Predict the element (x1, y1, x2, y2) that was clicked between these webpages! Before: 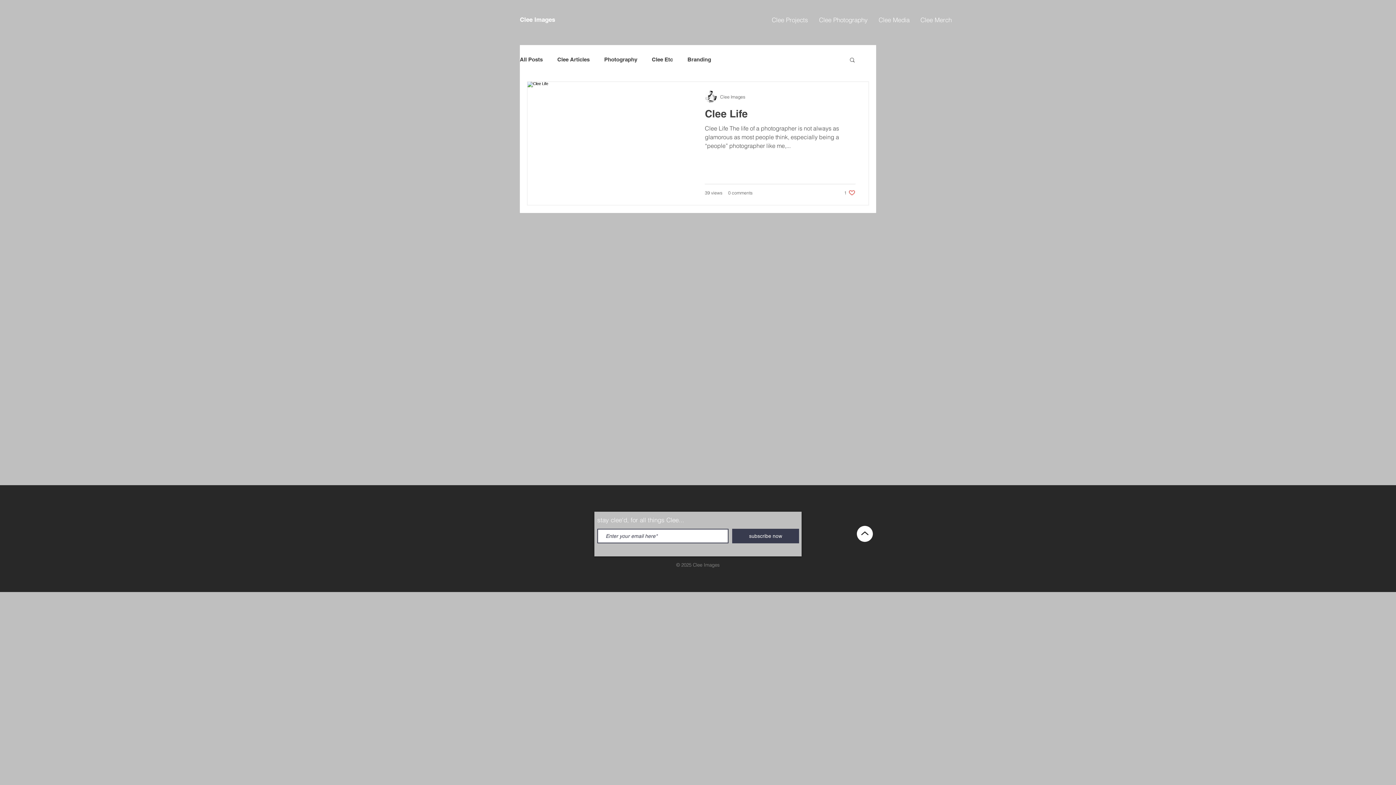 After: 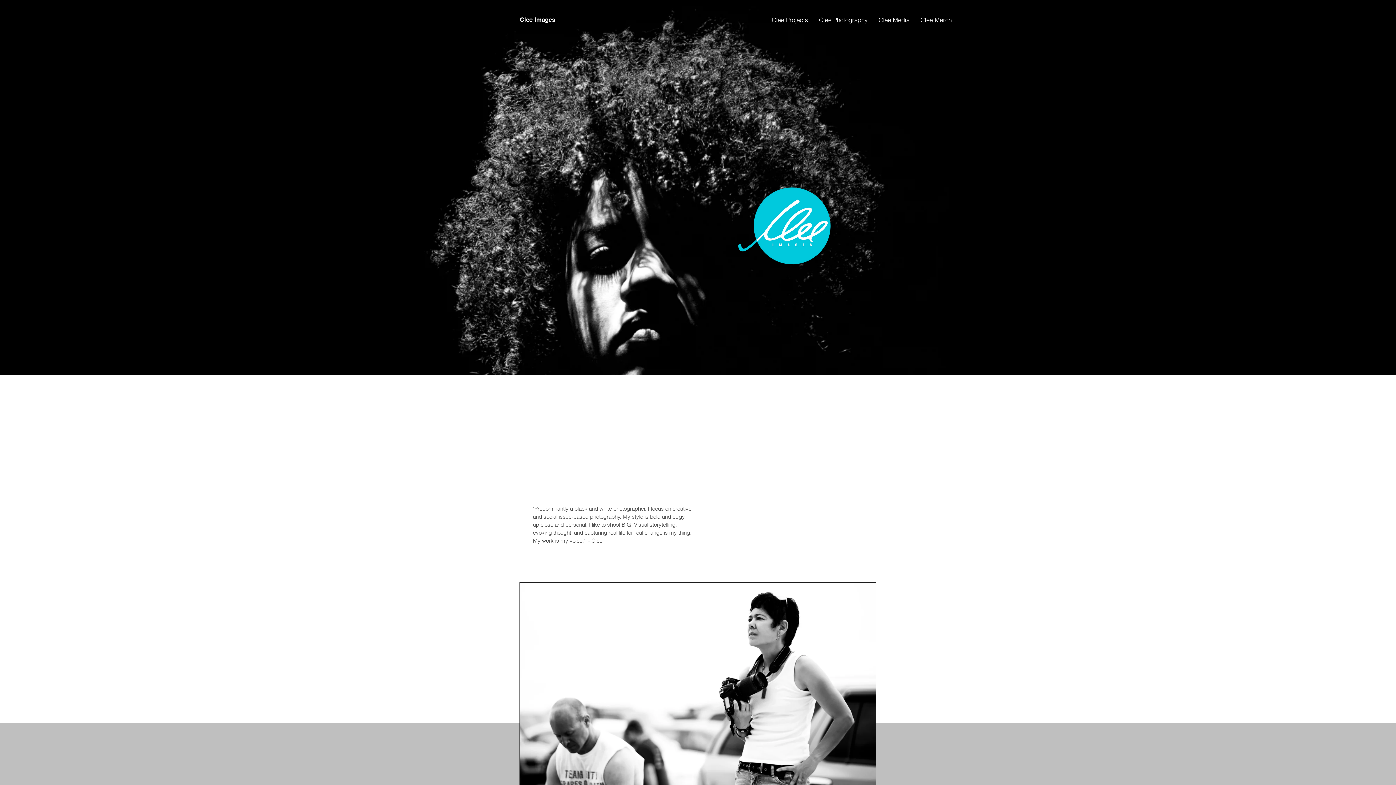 Action: bbox: (915, 9, 957, 30) label: Clee Merch